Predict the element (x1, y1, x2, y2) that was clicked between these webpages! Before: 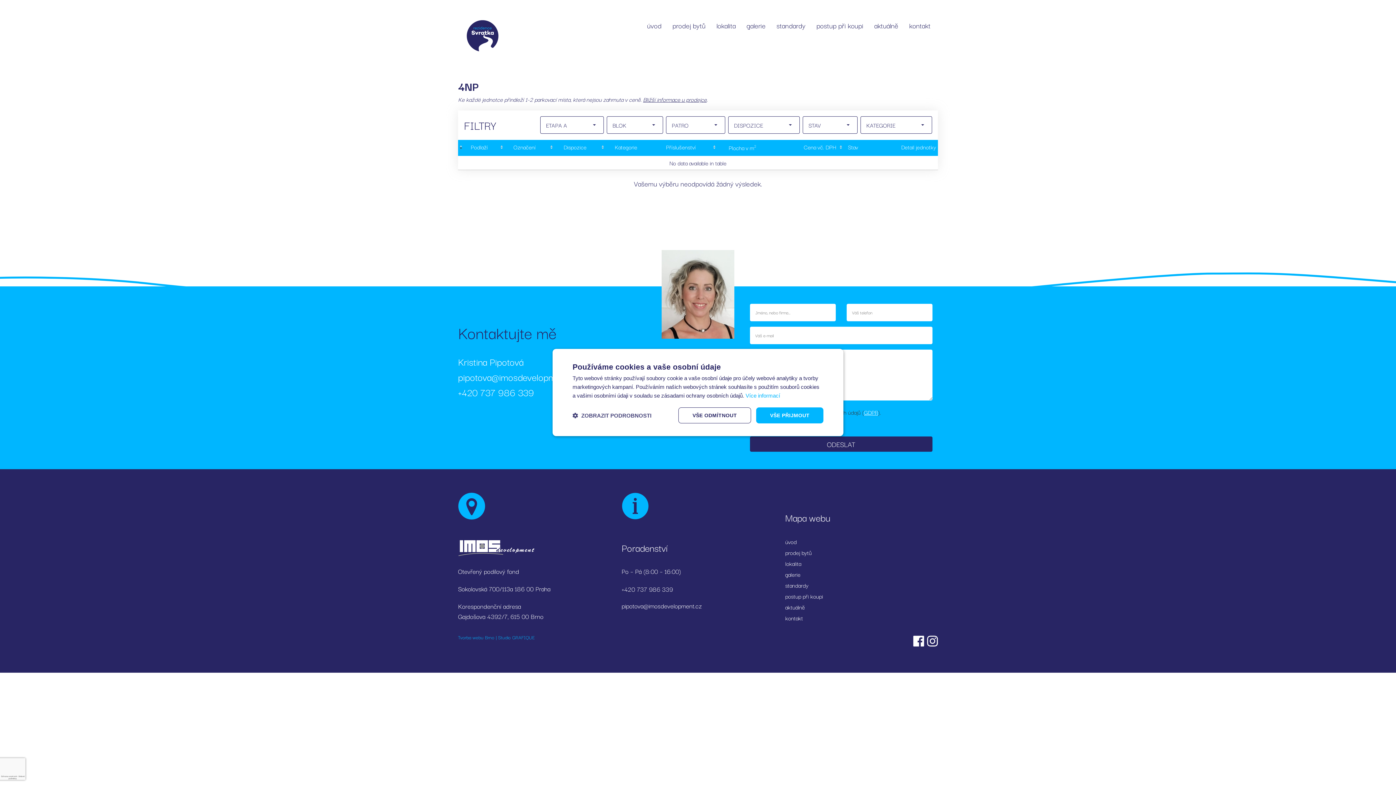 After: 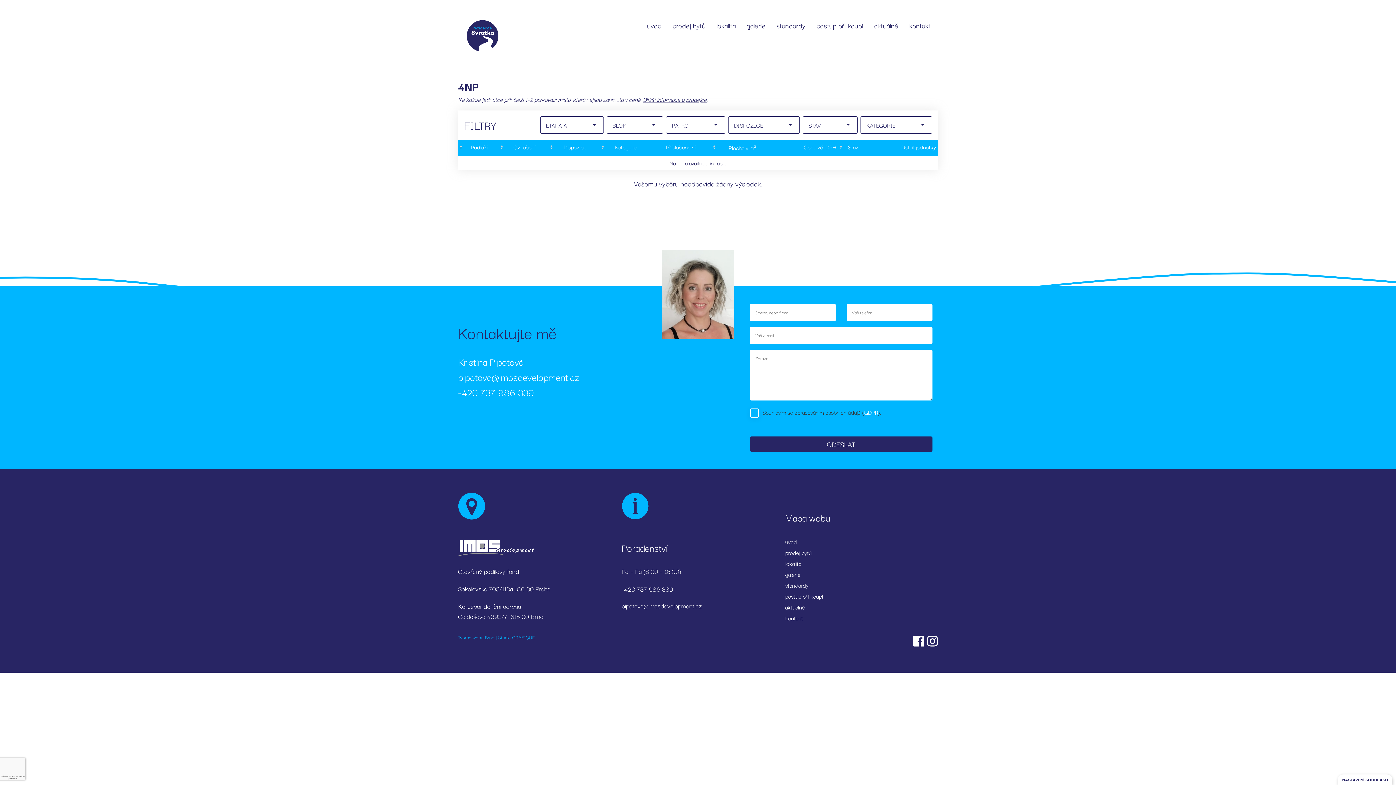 Action: label: VŠE ODMÍTNOUT bbox: (678, 407, 751, 423)